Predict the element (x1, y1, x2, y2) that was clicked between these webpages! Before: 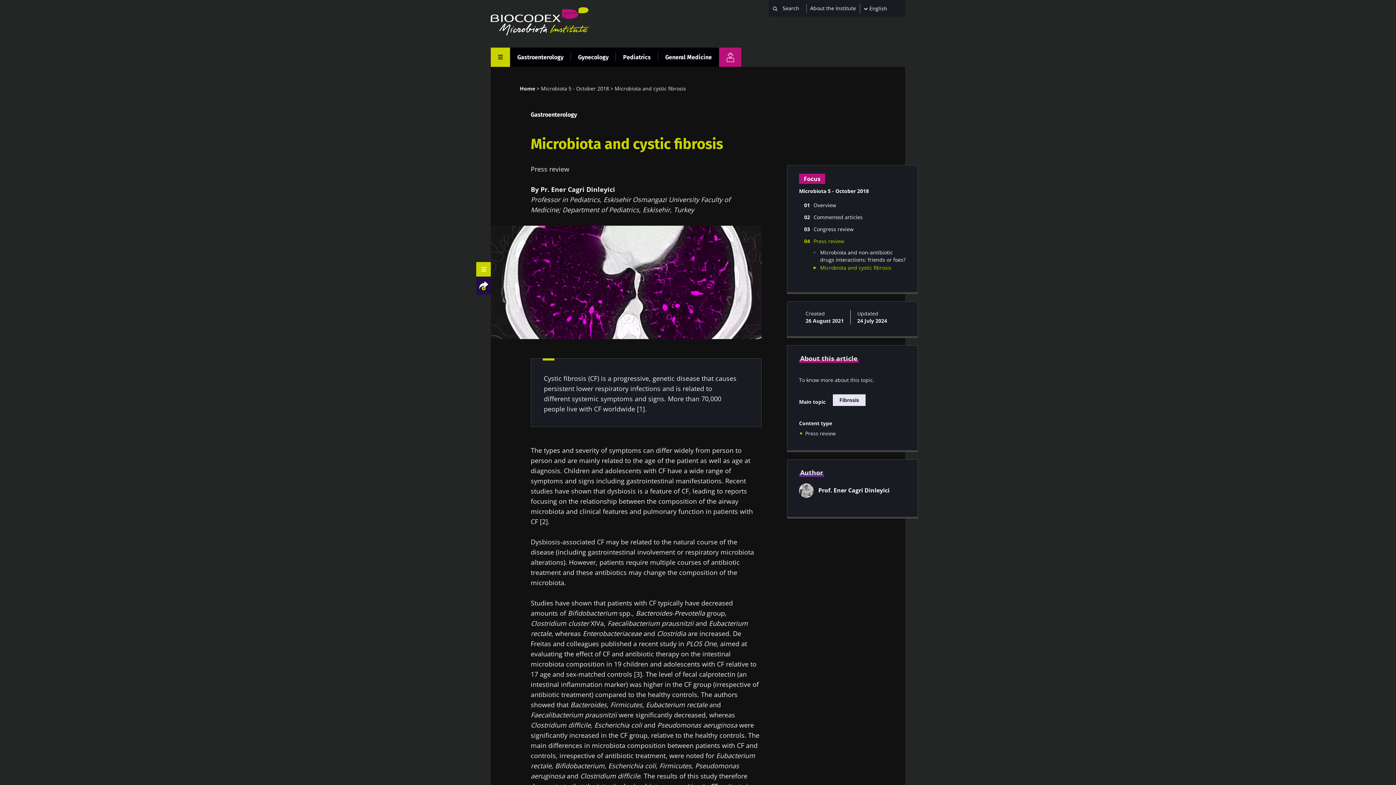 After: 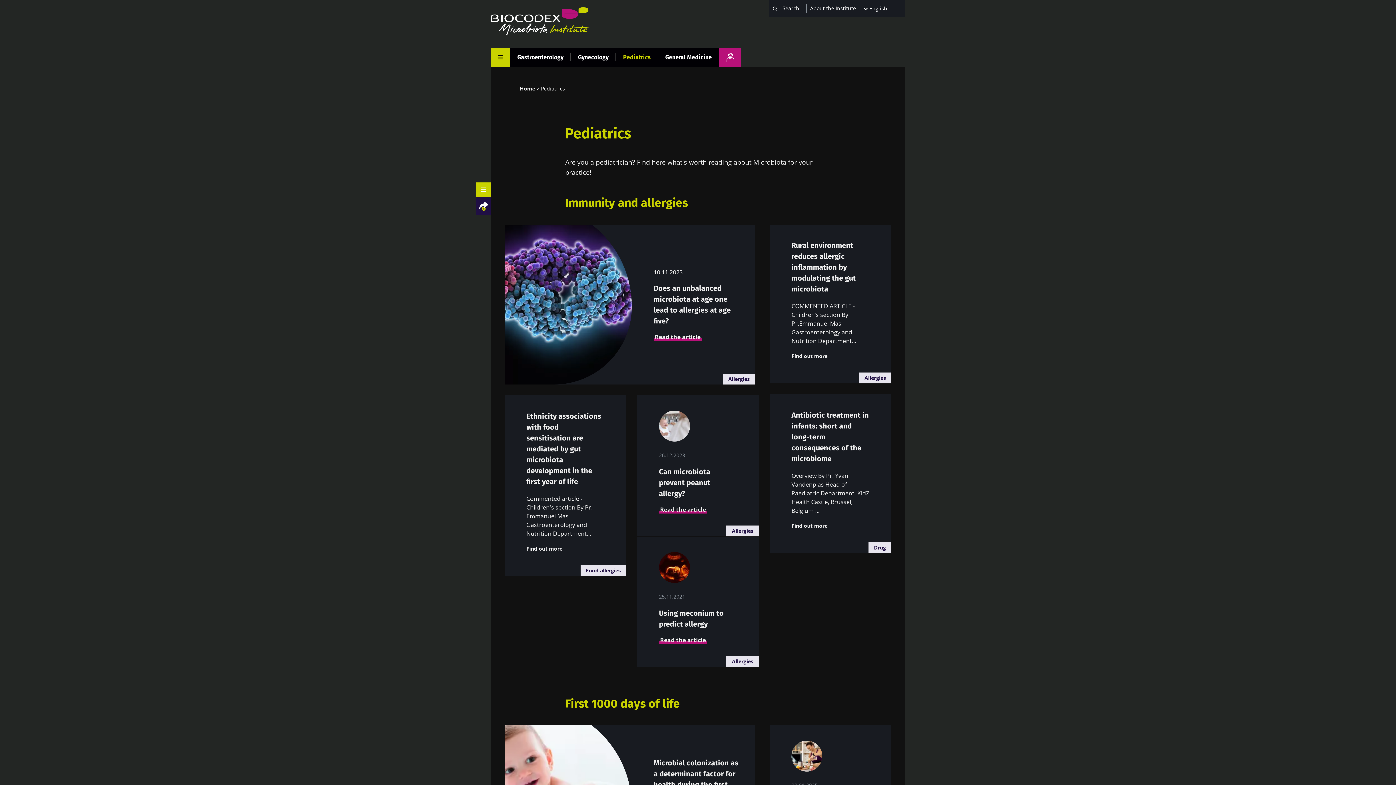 Action: label: Pediatrics bbox: (623, 47, 650, 66)